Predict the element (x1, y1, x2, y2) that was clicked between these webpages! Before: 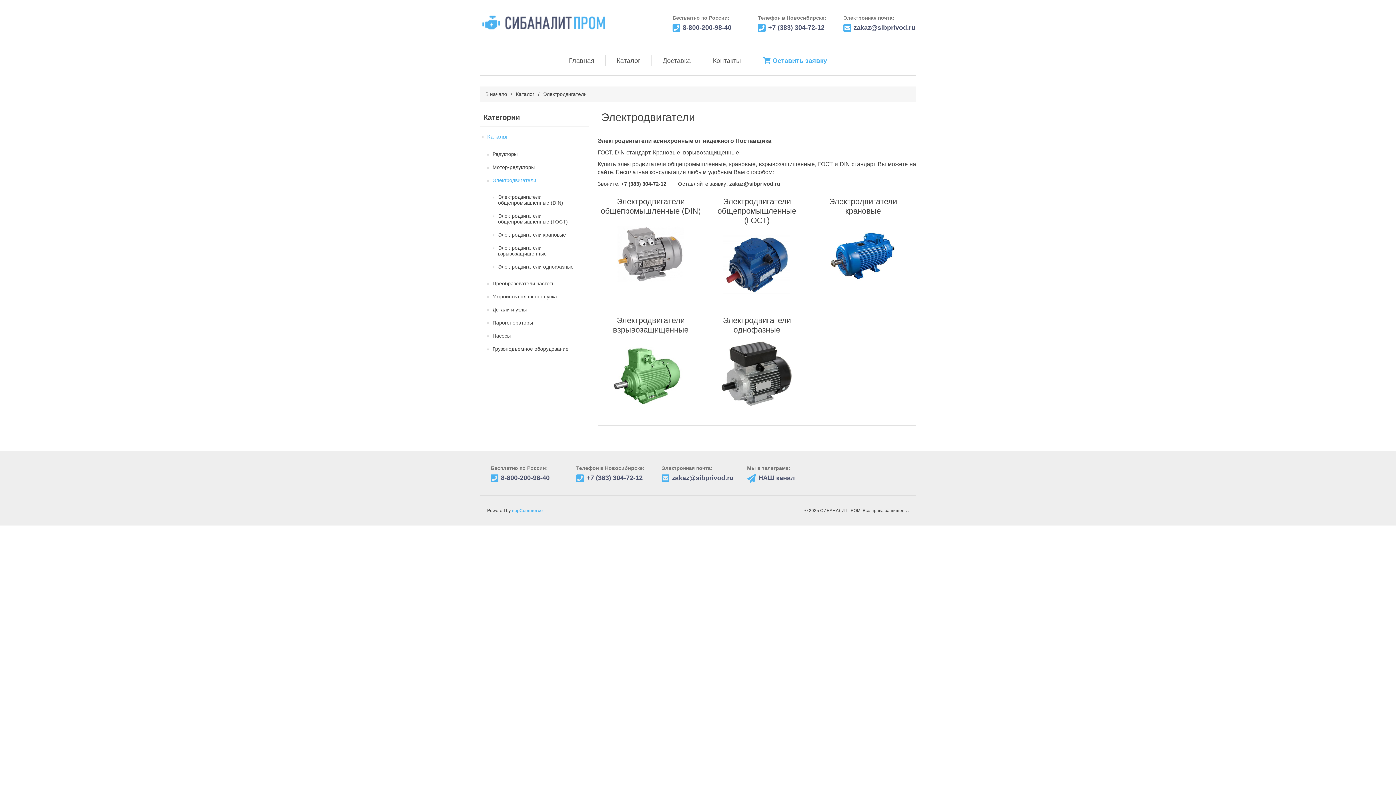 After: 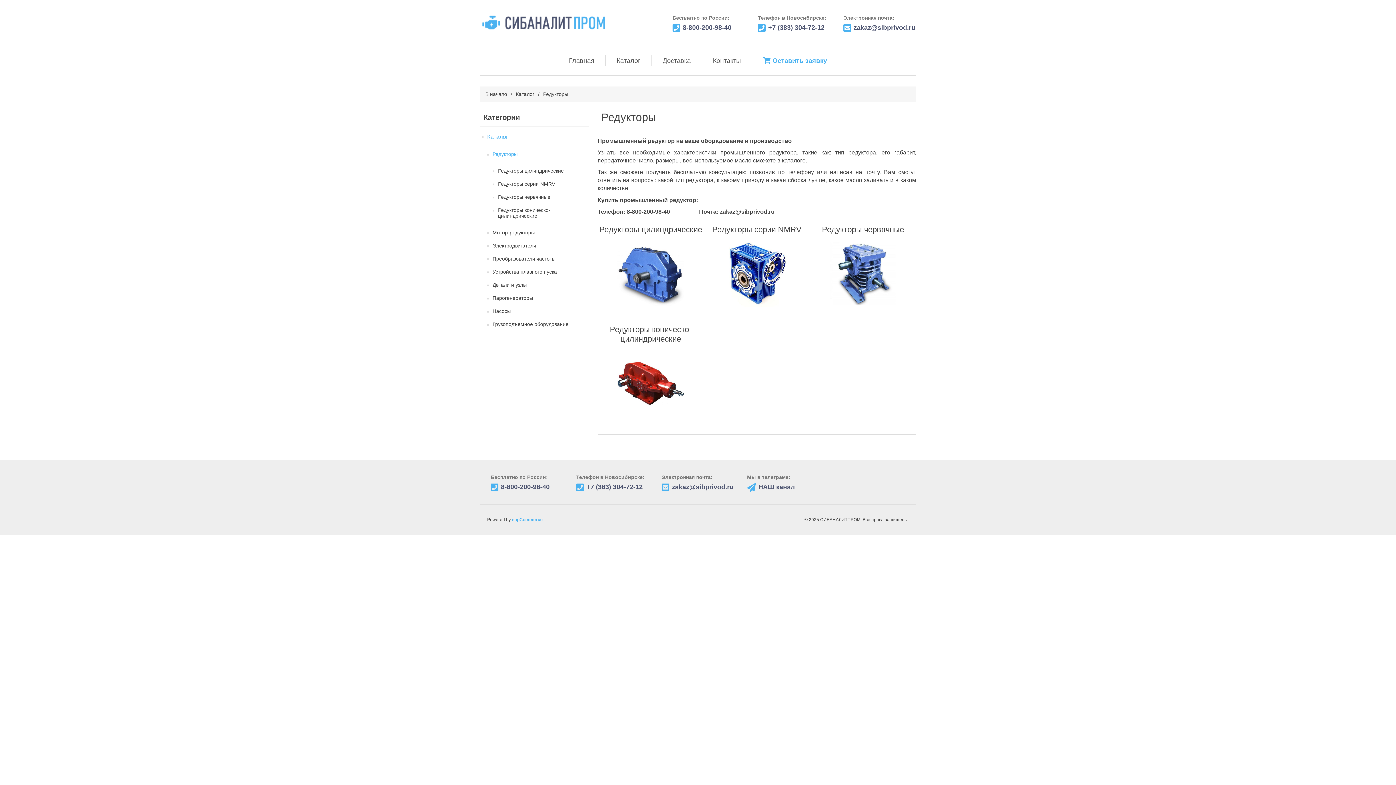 Action: bbox: (492, 149, 517, 158) label: Редукторы